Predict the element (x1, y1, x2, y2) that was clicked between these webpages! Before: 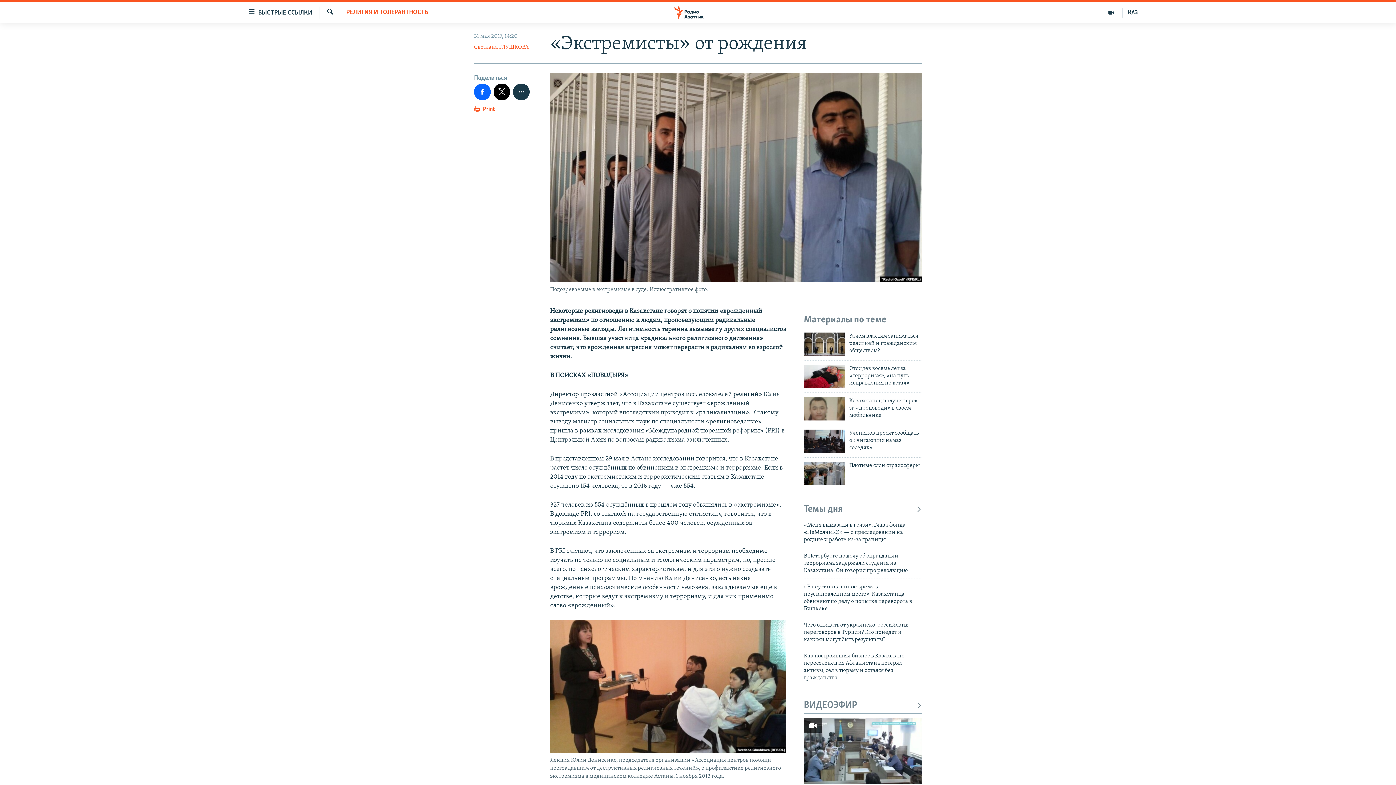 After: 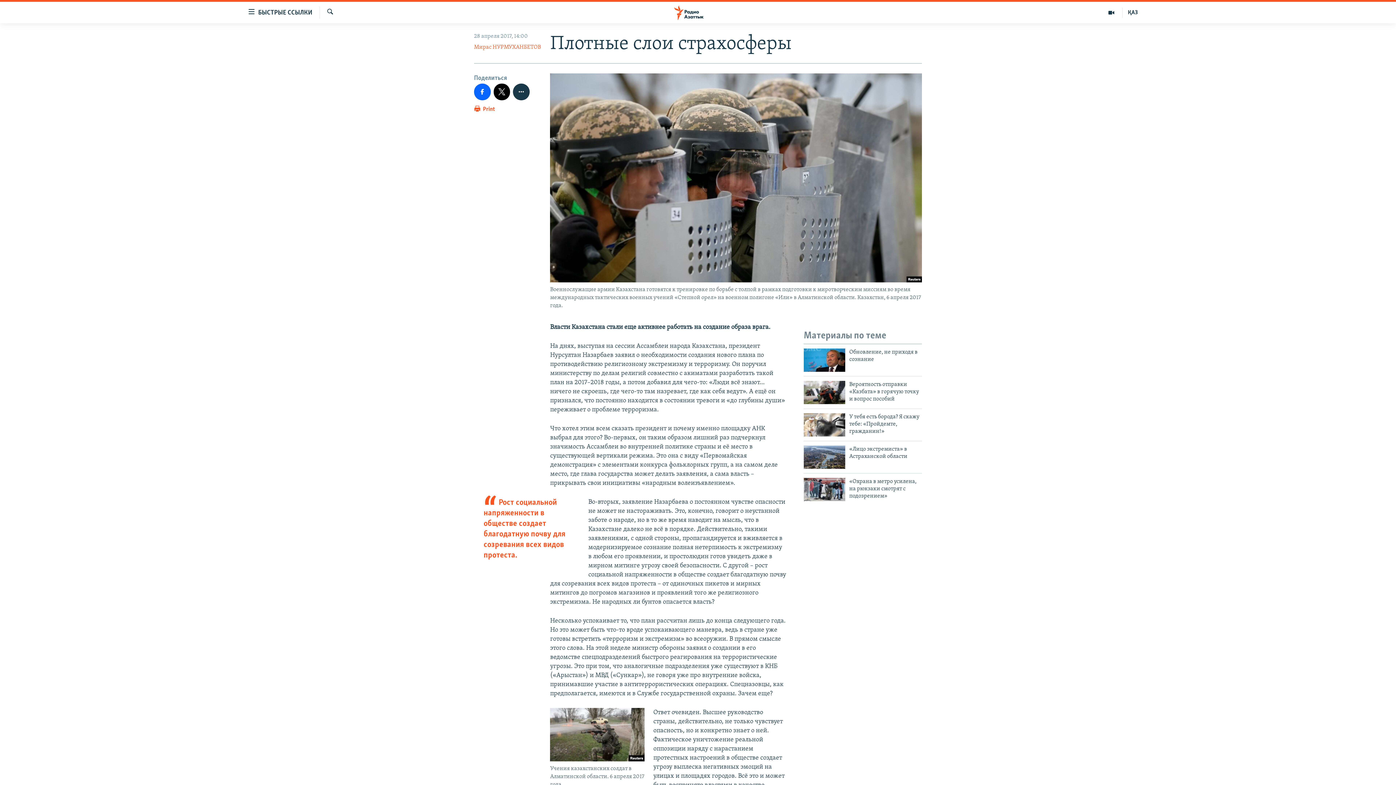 Action: bbox: (849, 462, 922, 473) label: Плотные слои страхосферы